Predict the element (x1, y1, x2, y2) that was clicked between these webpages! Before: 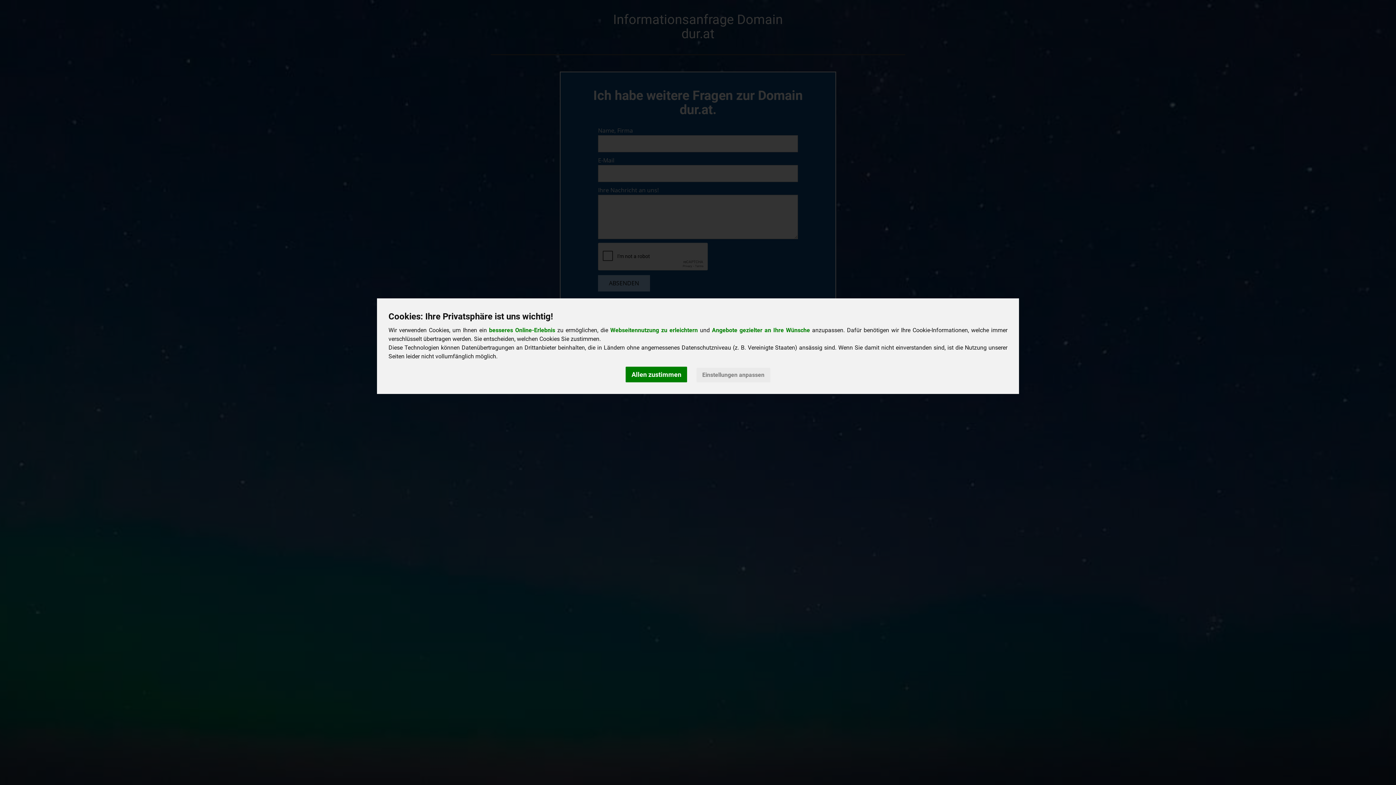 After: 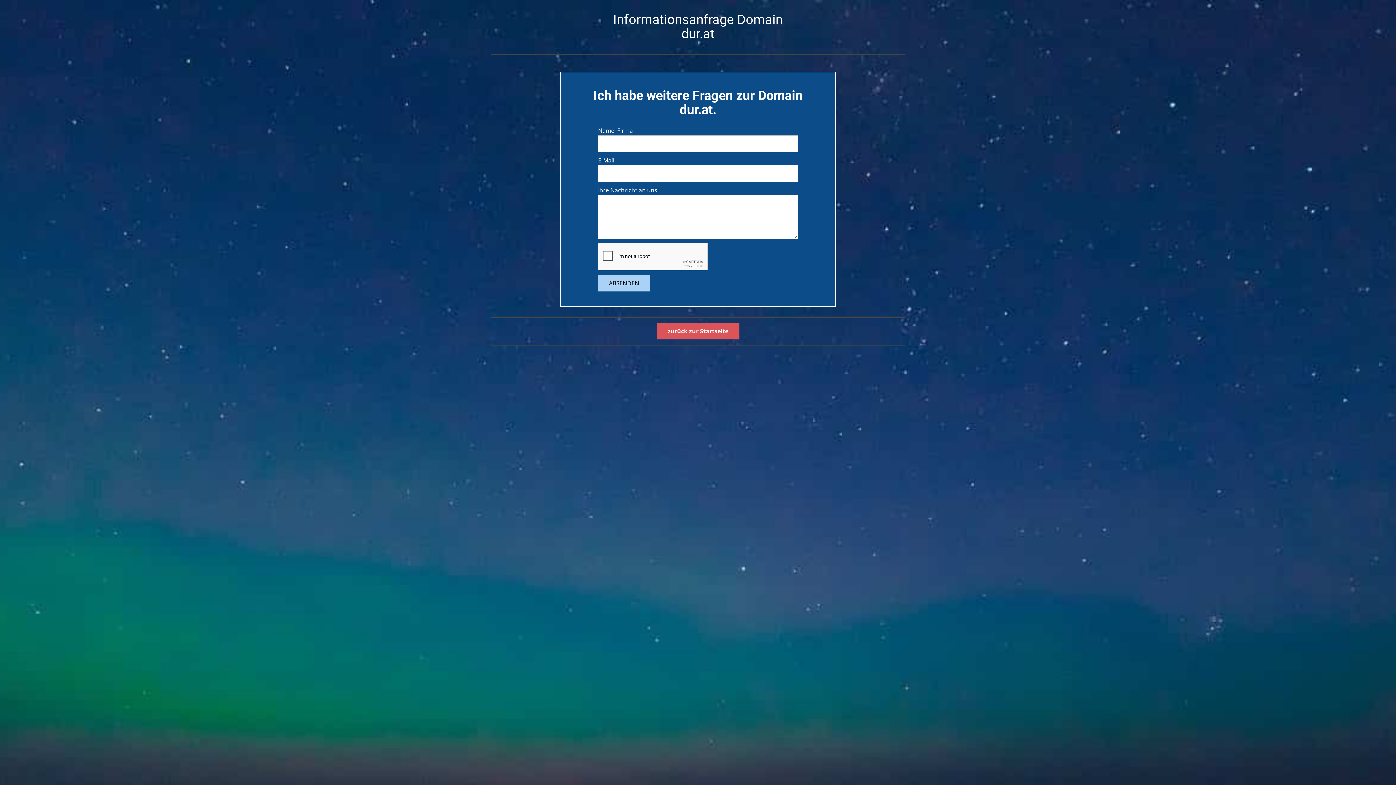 Action: label: Allen zustimmen bbox: (625, 366, 687, 382)